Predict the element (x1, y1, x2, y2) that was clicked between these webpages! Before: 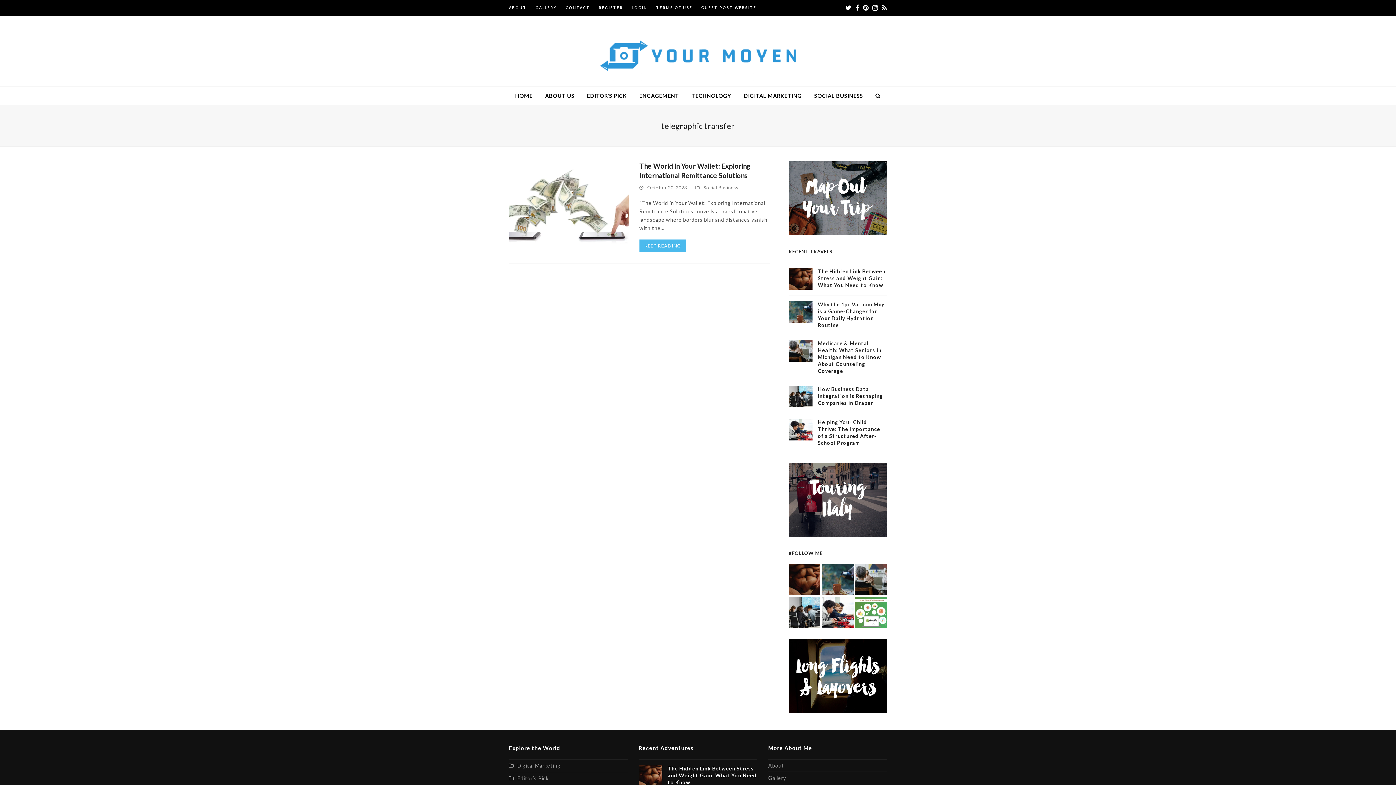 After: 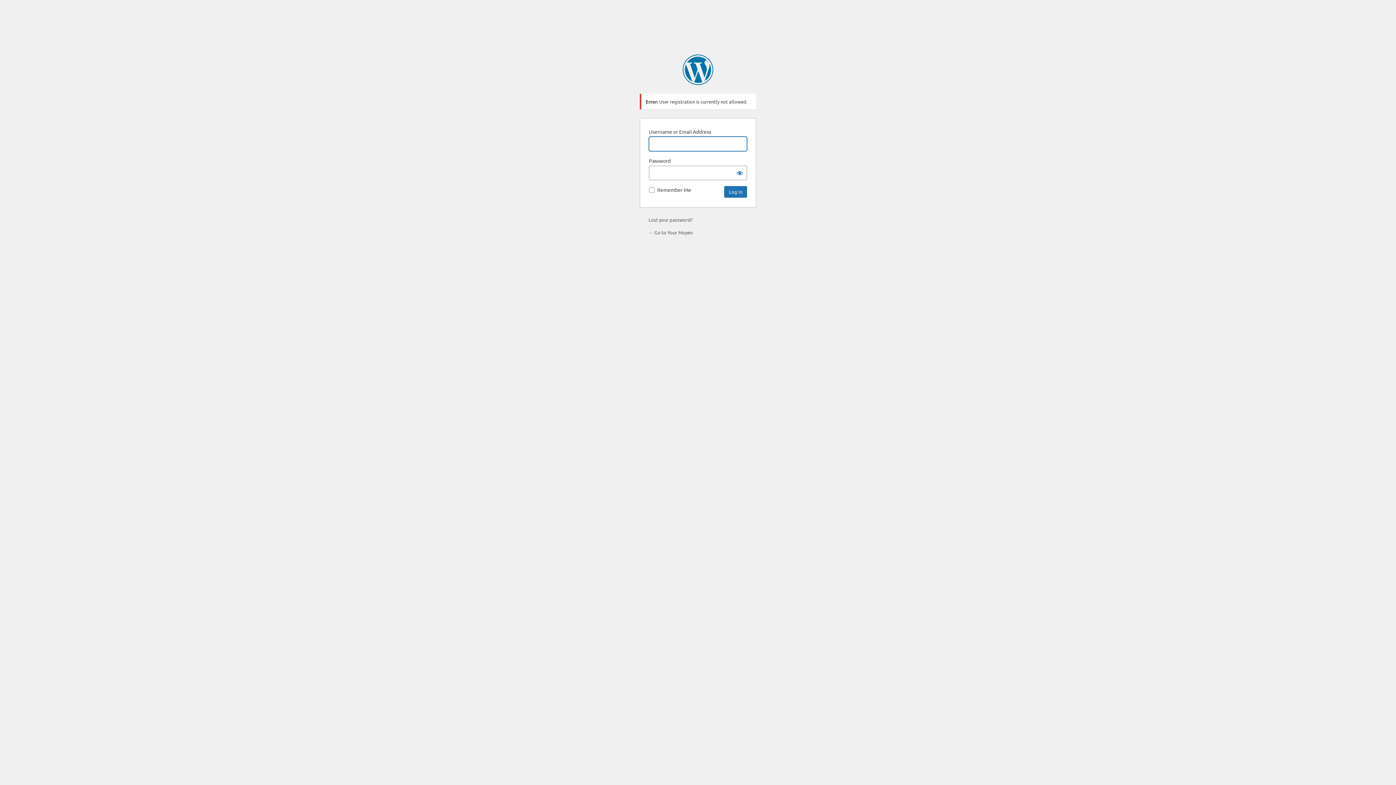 Action: bbox: (598, 5, 623, 9) label: REGISTER